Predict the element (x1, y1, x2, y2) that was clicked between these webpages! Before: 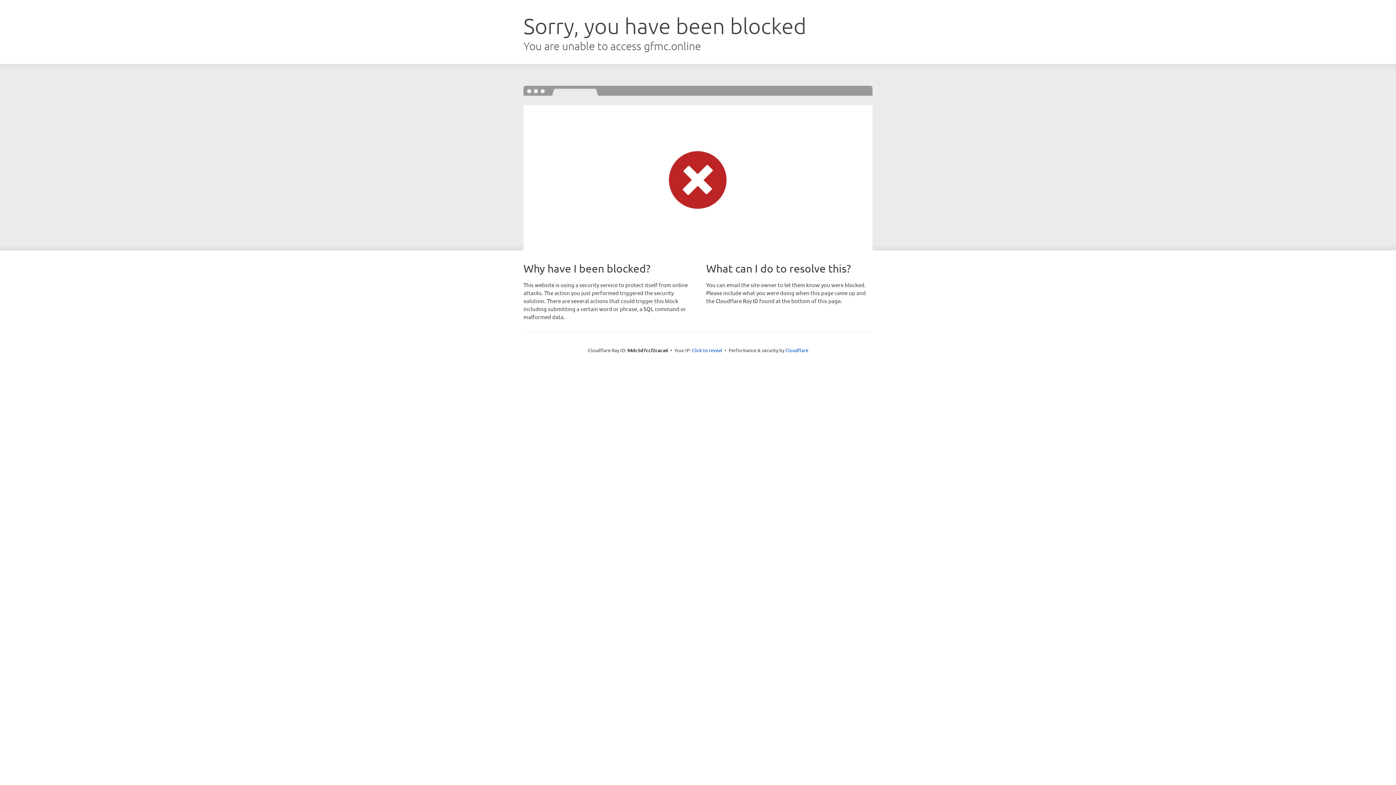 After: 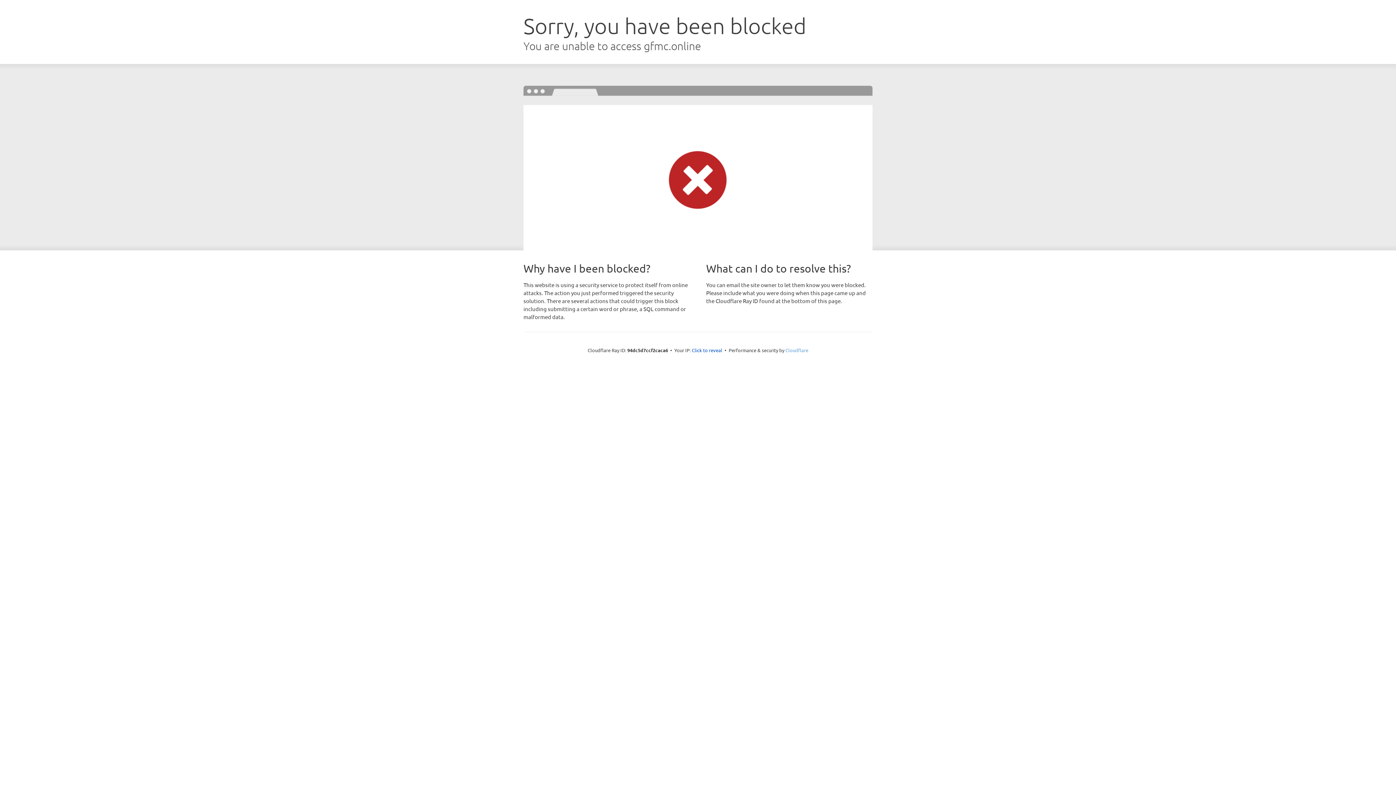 Action: label: Cloudflare bbox: (785, 347, 808, 353)